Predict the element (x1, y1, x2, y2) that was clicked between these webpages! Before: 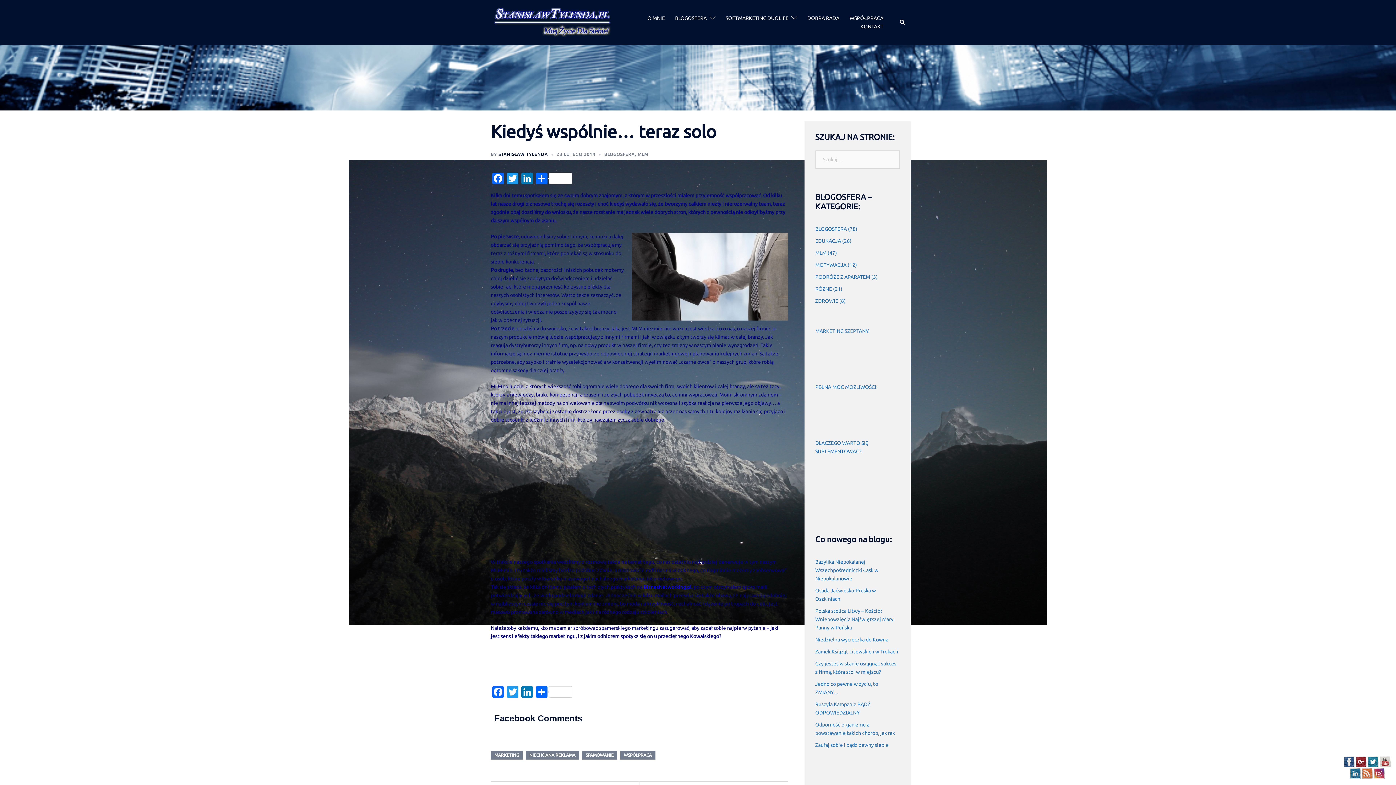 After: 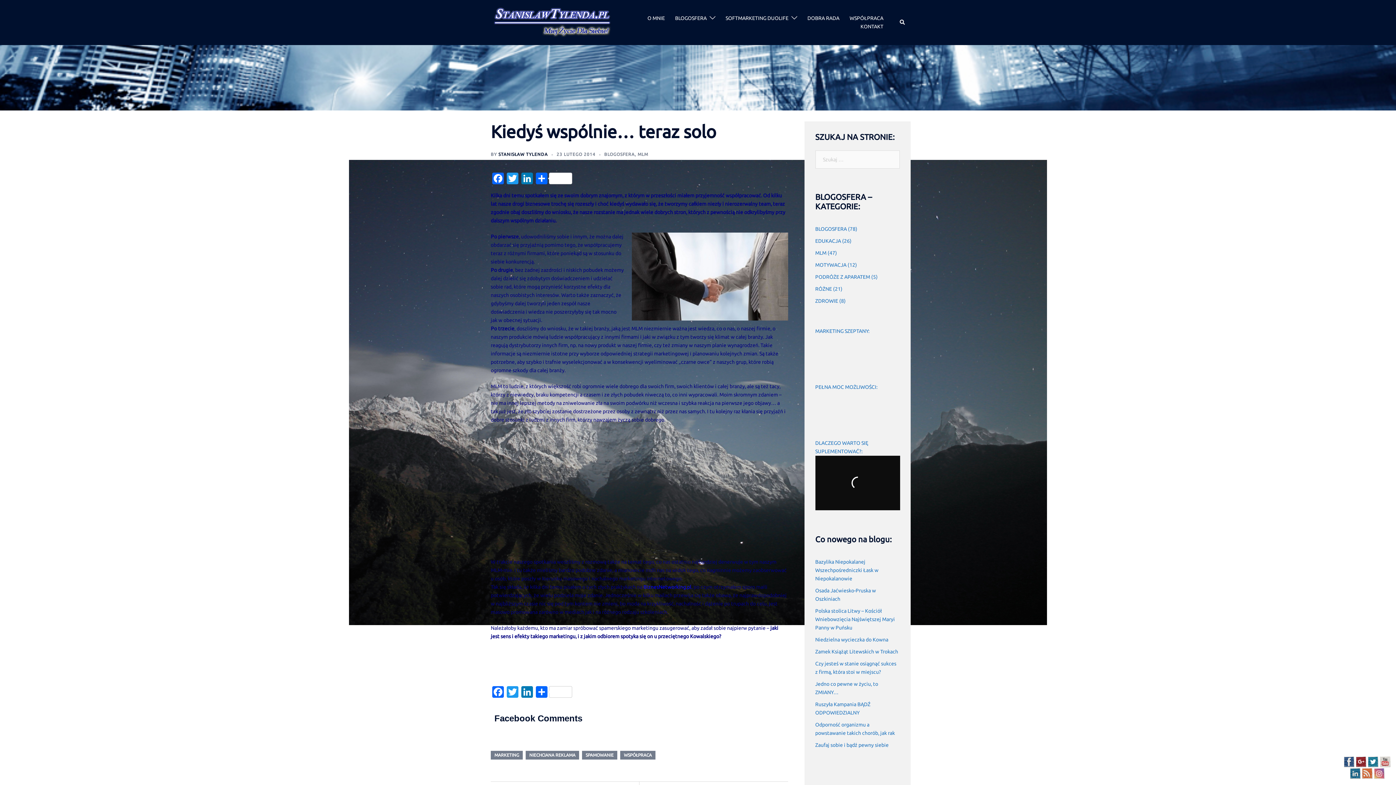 Action: bbox: (1365, 768, 1377, 774)